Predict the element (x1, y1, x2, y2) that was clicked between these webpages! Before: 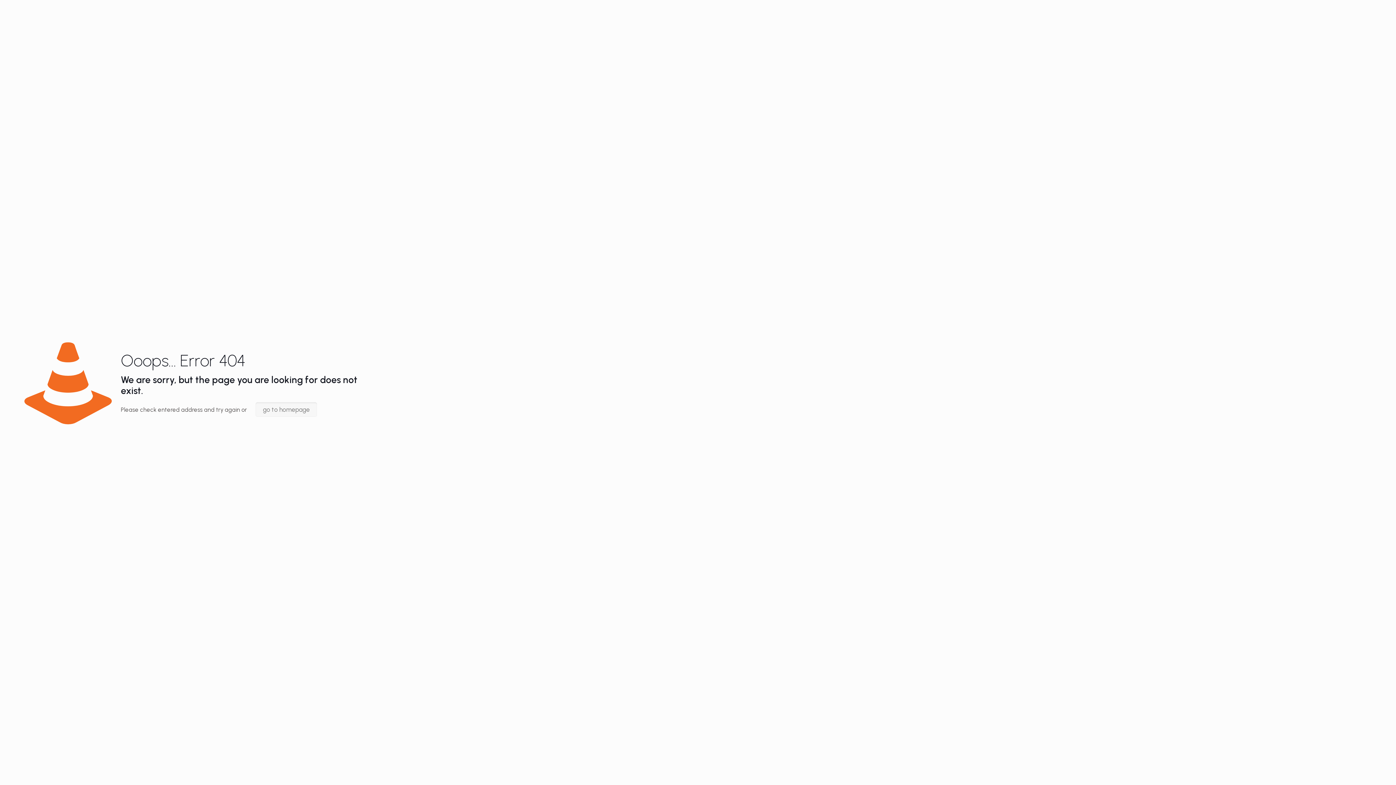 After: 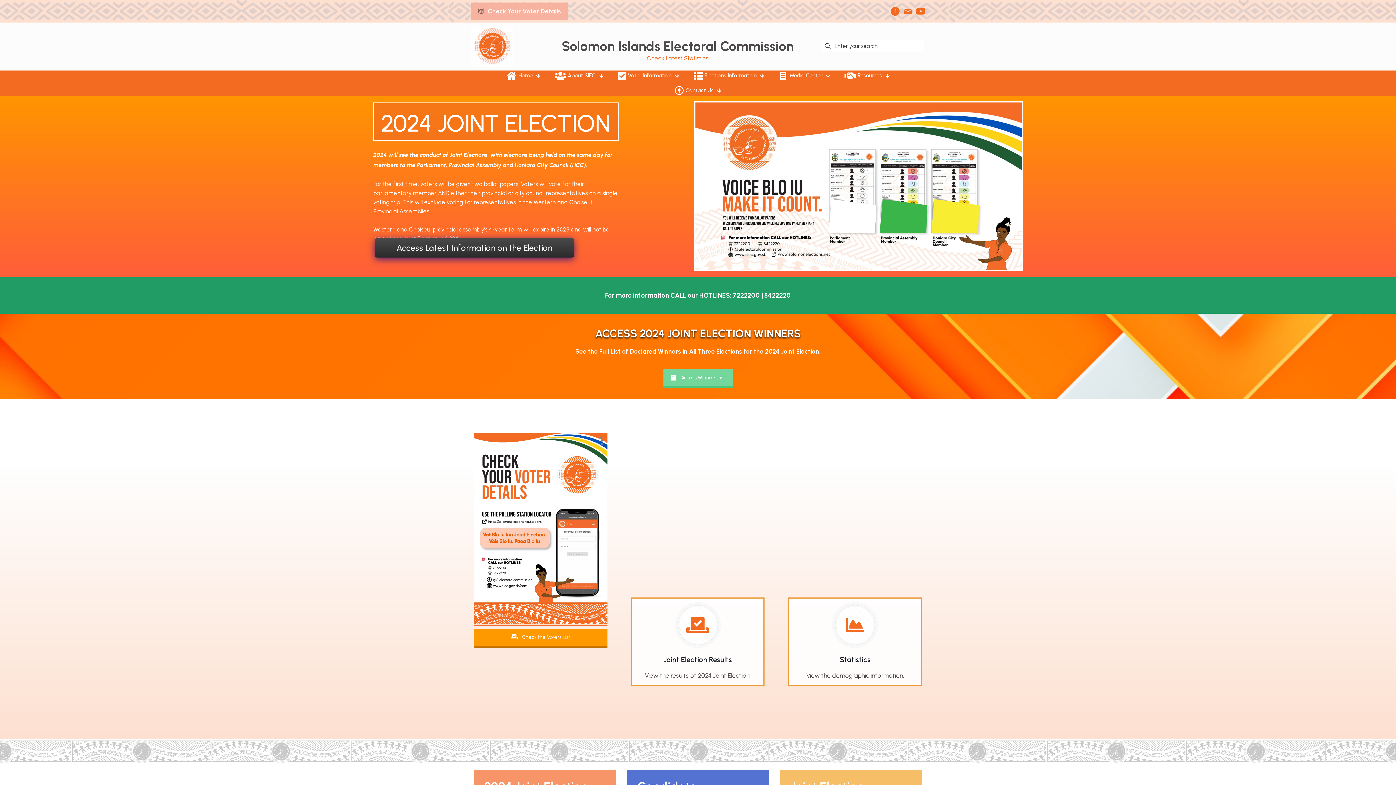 Action: label: go to homepage bbox: (255, 402, 317, 417)